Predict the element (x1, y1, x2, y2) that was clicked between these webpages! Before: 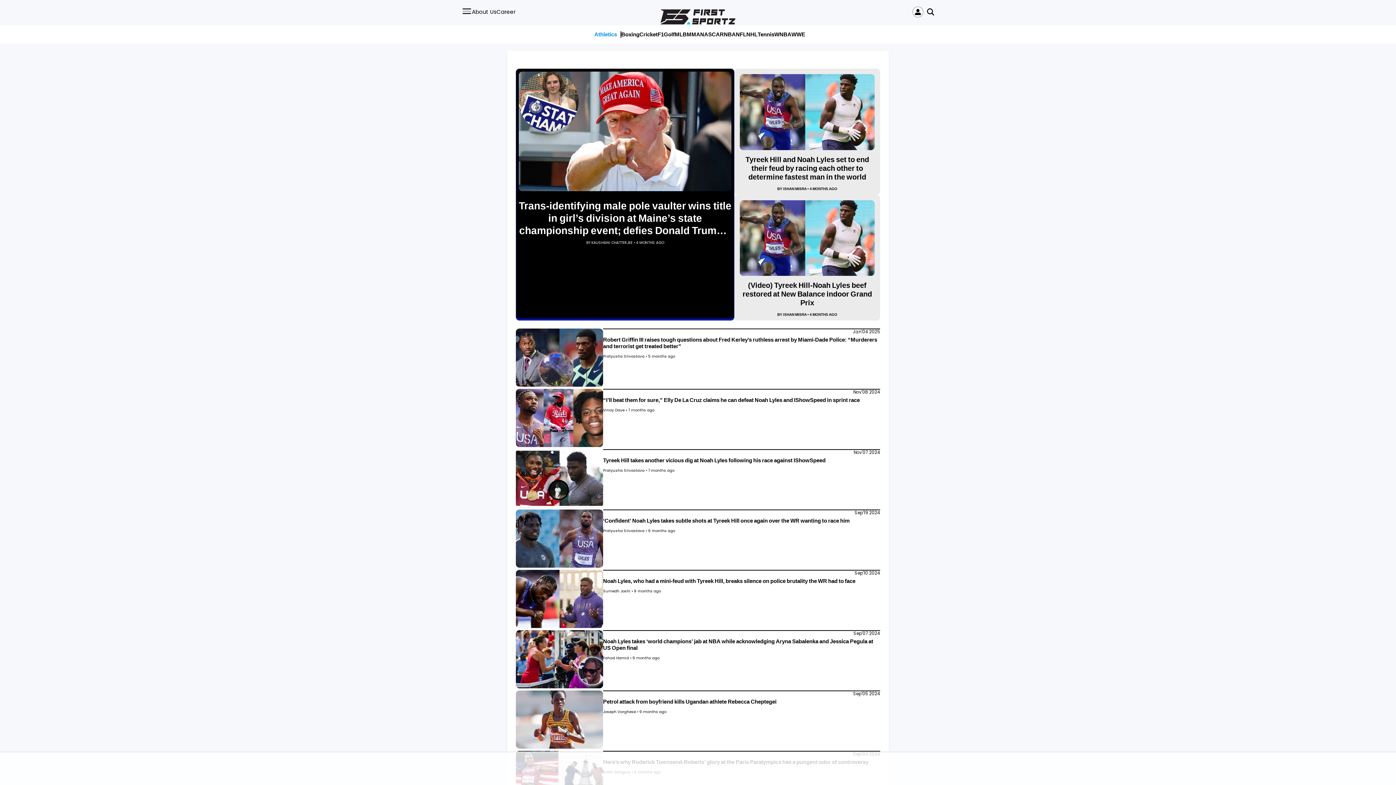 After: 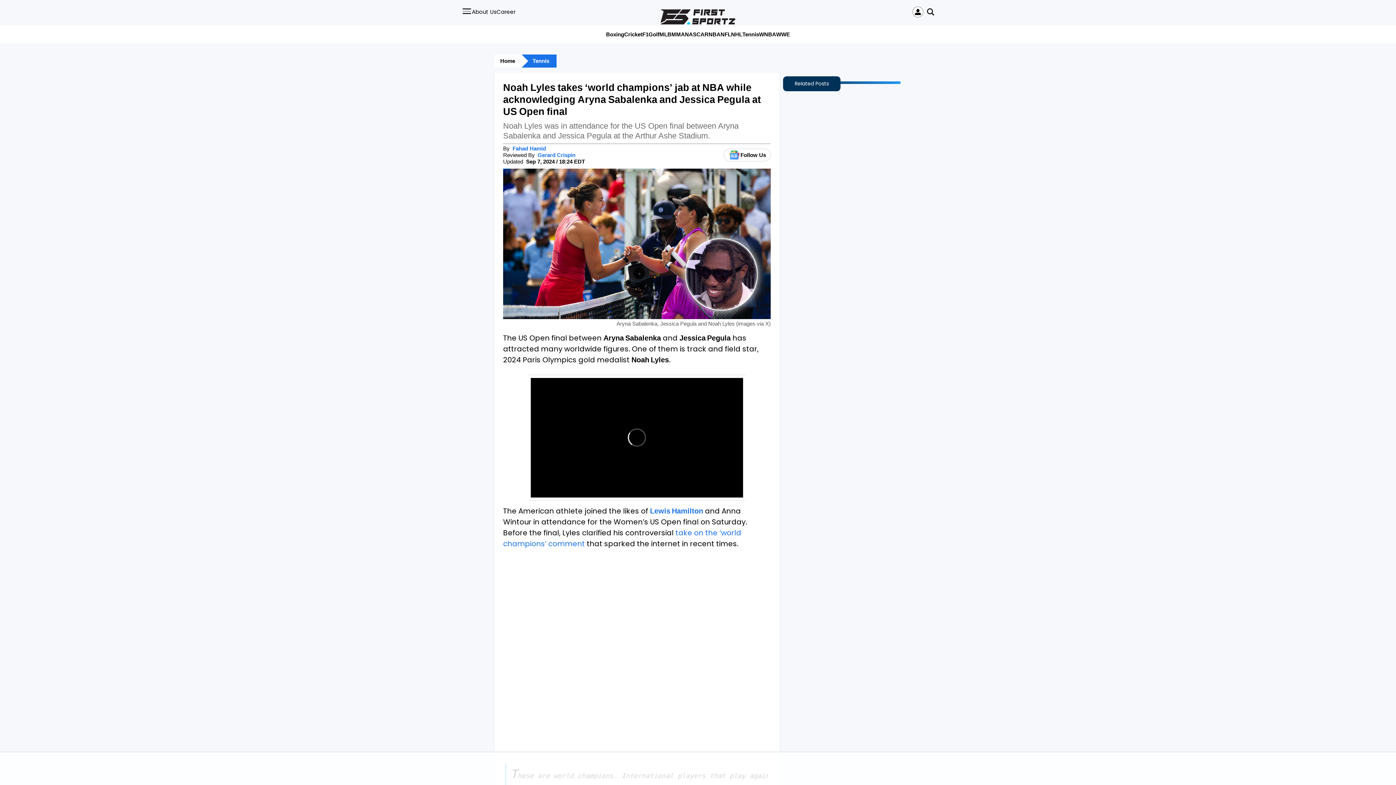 Action: bbox: (516, 682, 603, 690)